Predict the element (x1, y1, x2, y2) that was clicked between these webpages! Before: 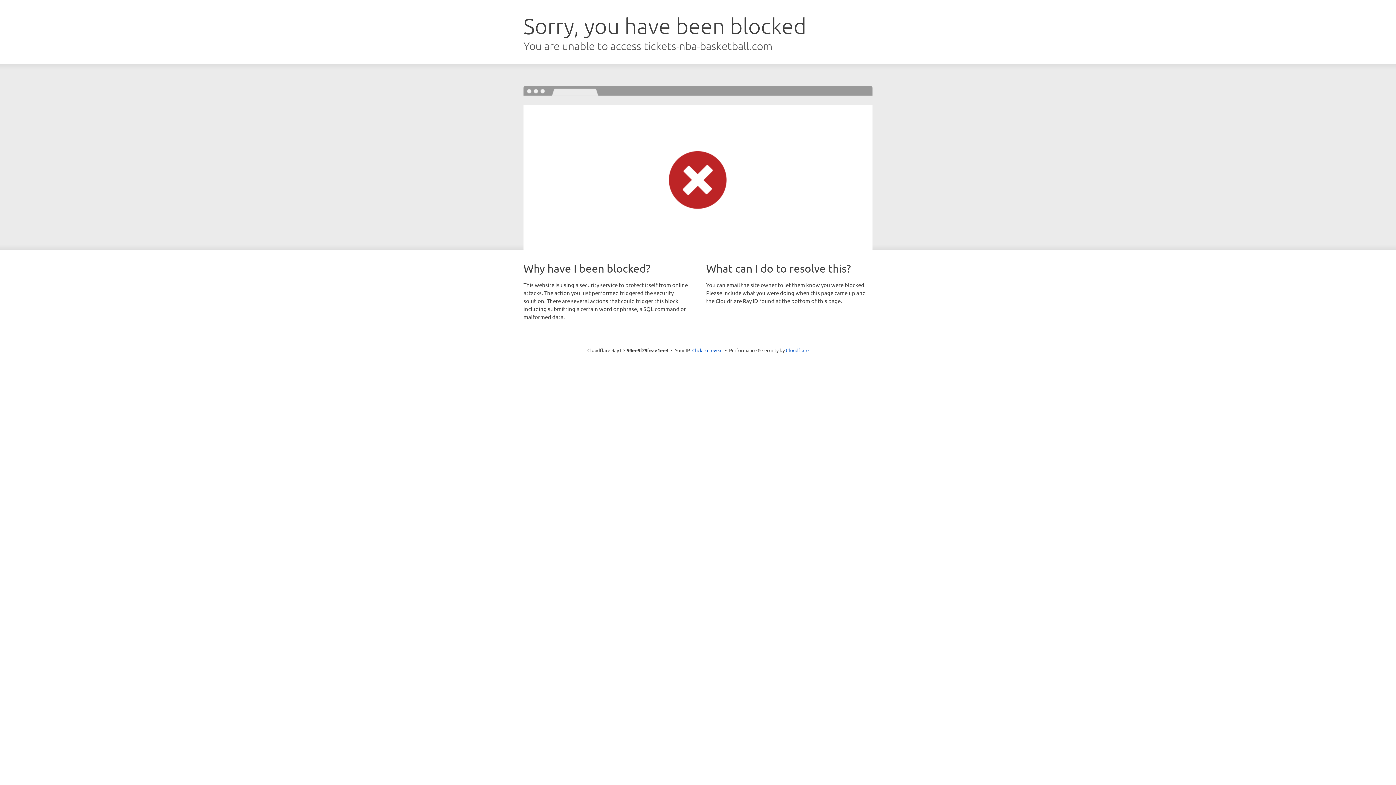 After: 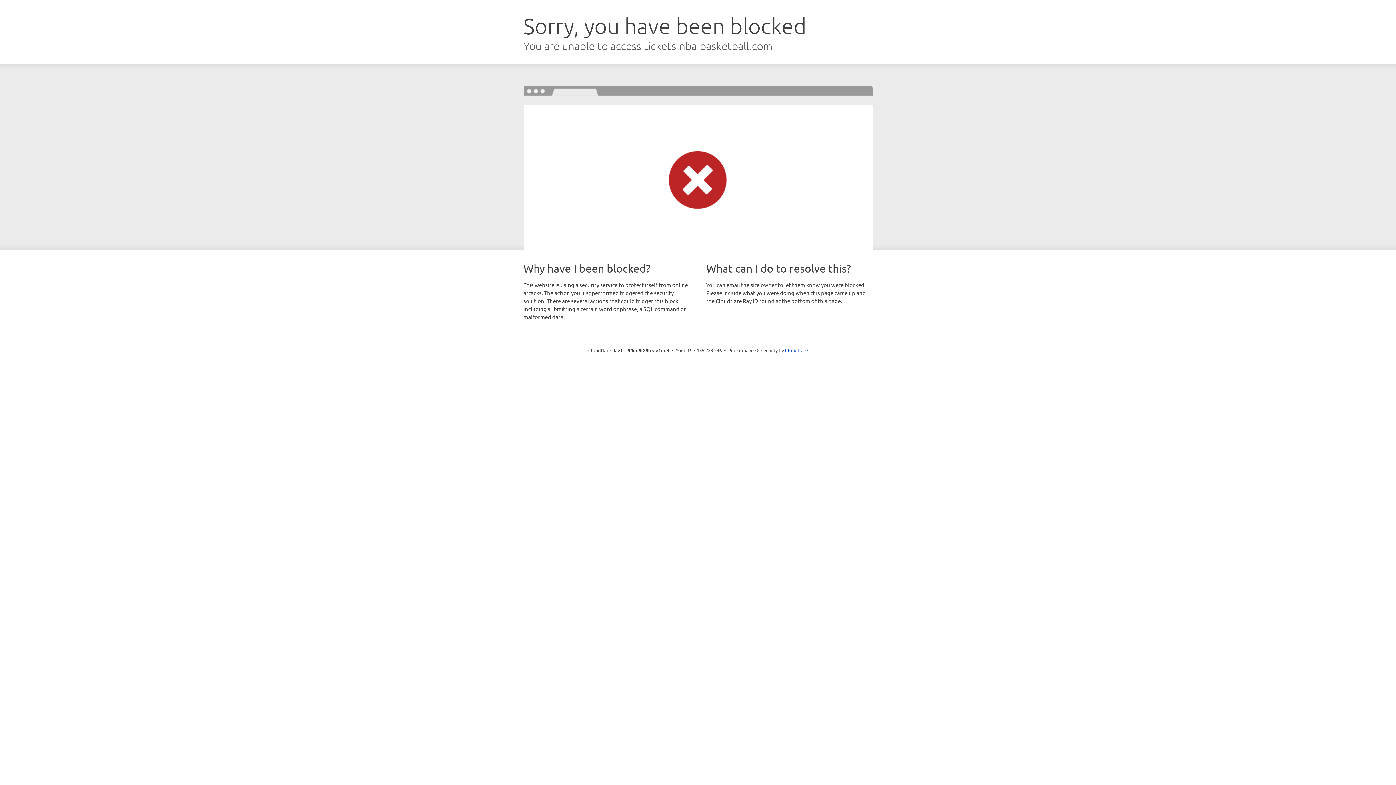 Action: label: Click to reveal bbox: (692, 346, 722, 353)